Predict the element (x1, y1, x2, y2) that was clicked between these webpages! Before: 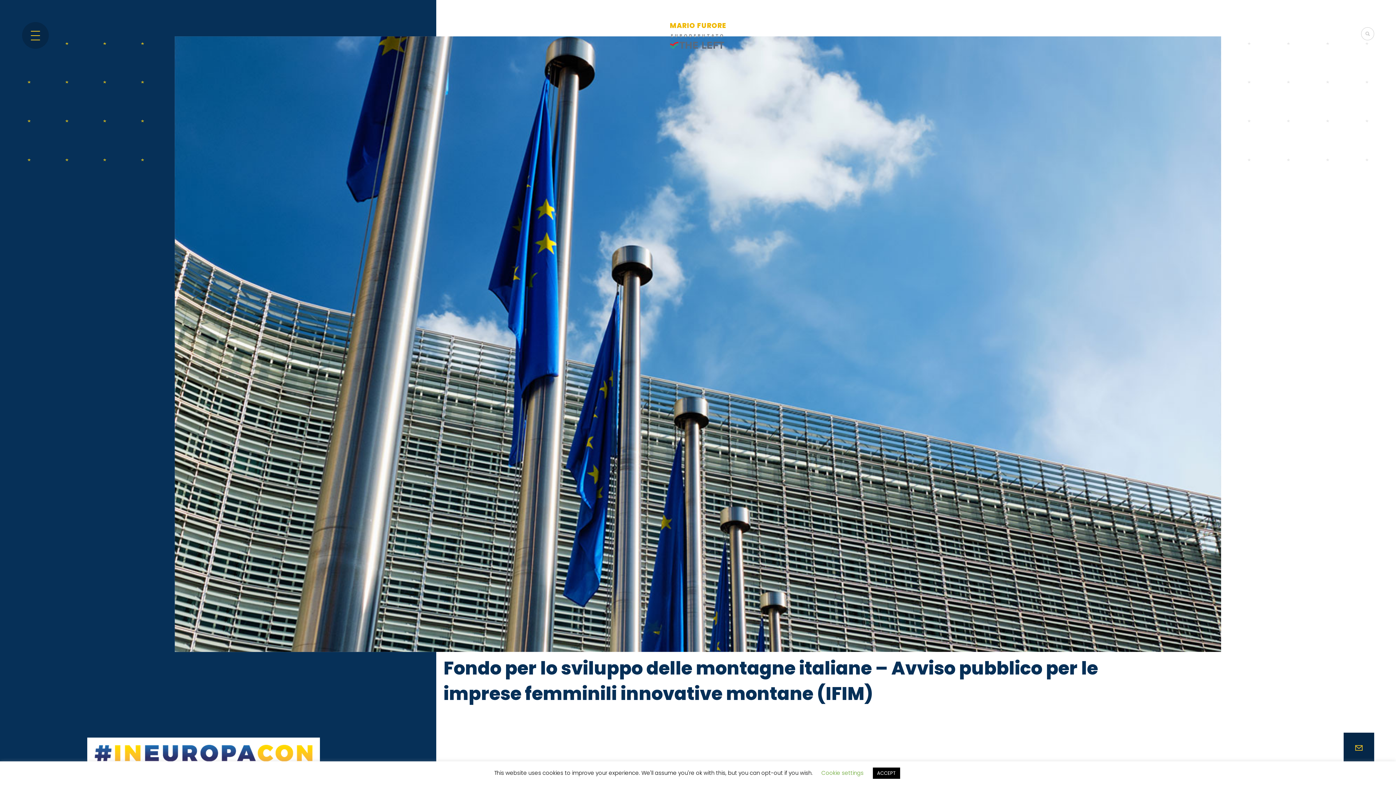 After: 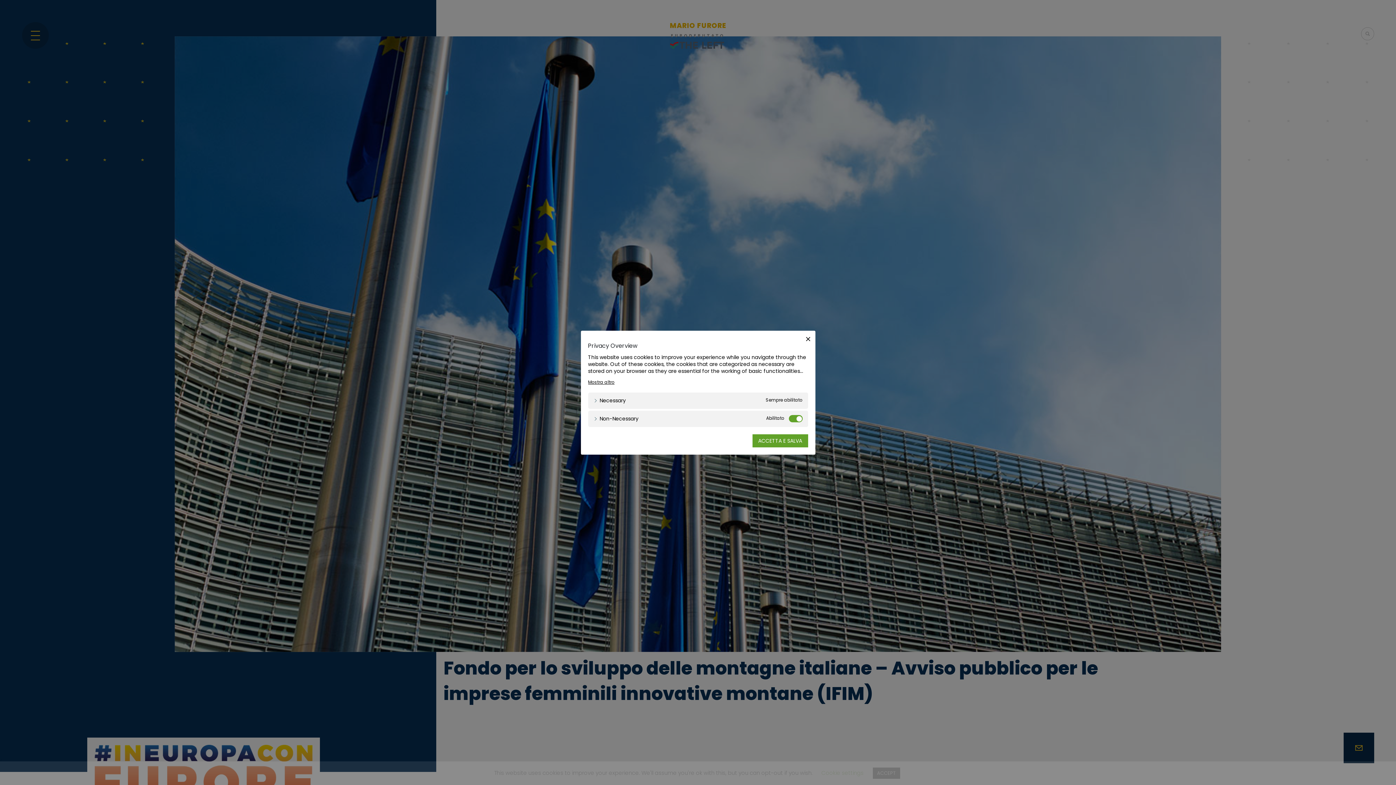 Action: bbox: (821, 769, 863, 777) label: Cookie settings